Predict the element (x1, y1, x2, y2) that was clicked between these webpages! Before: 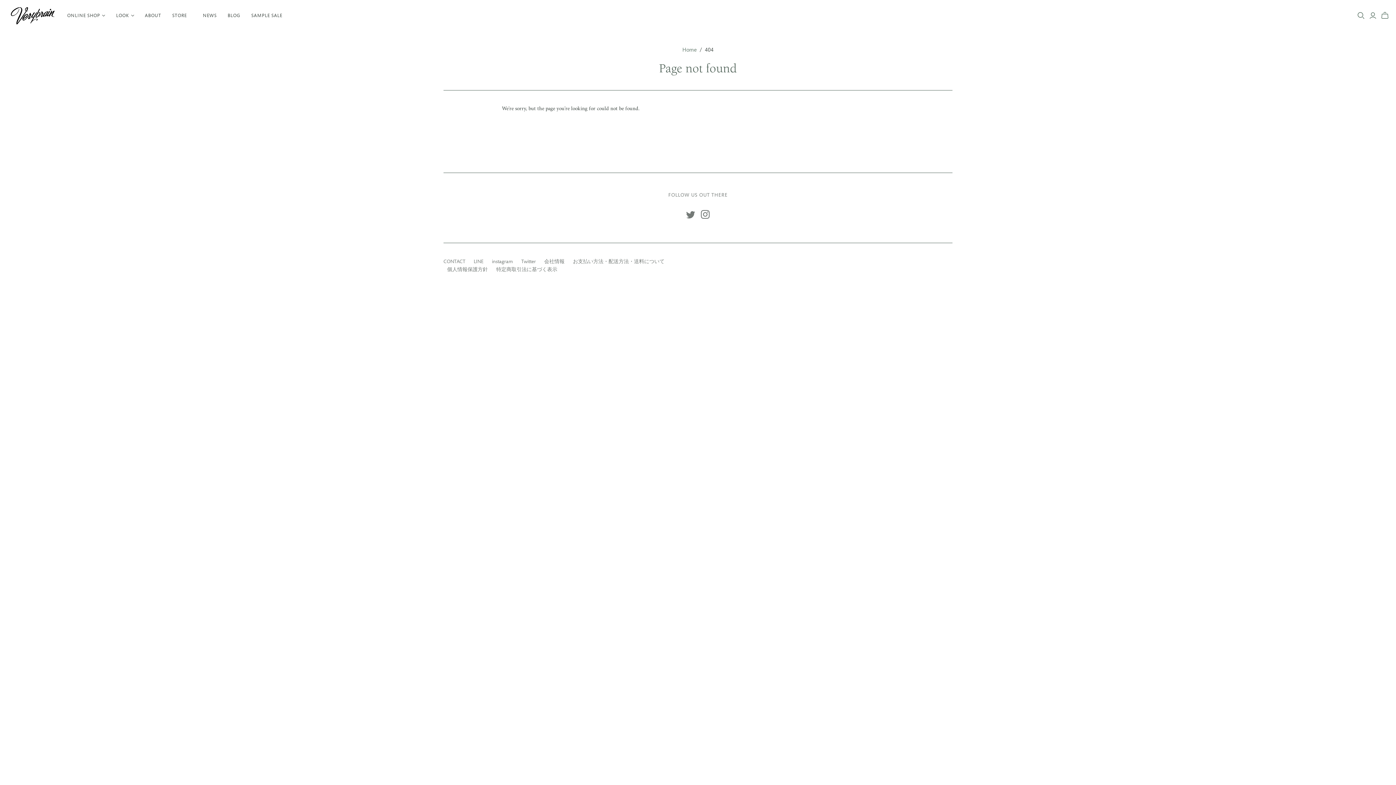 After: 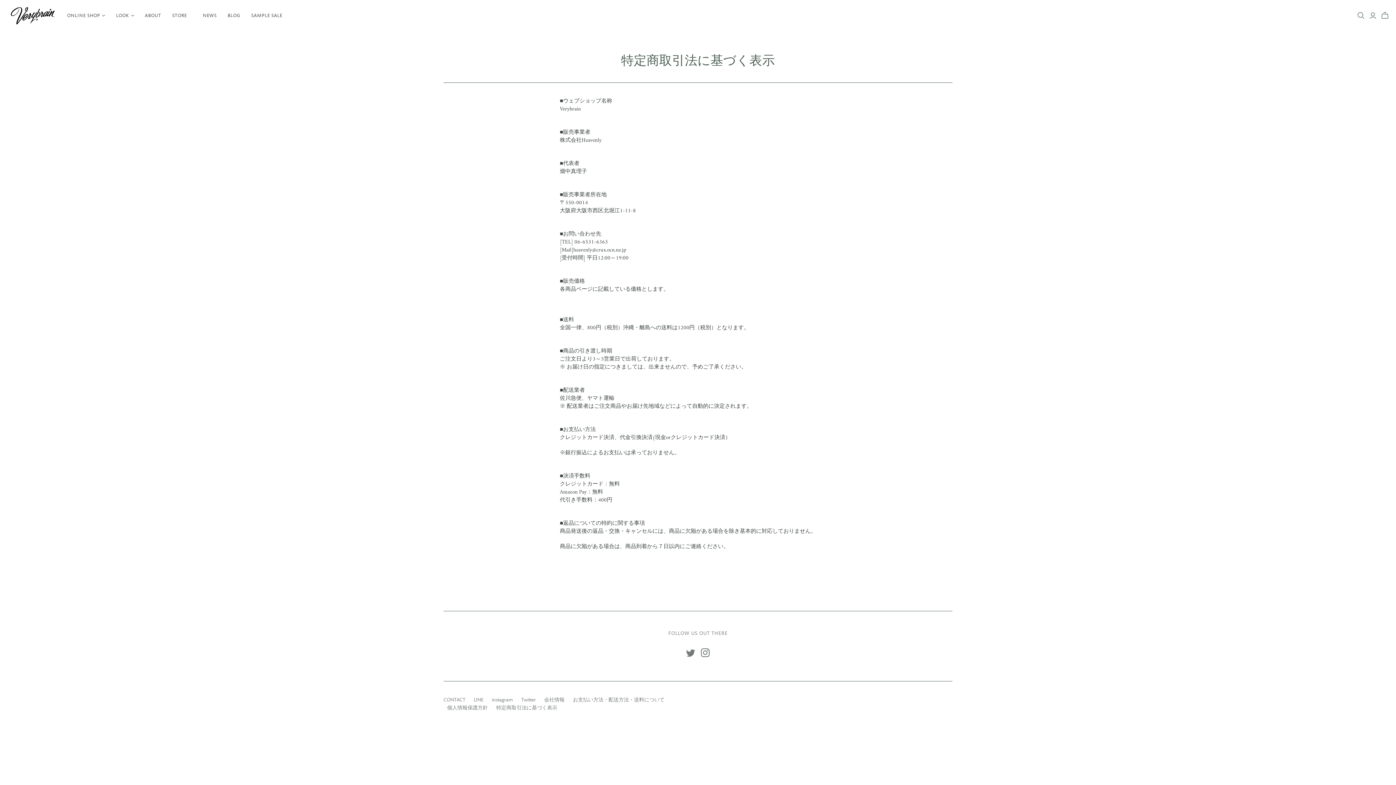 Action: bbox: (496, 266, 557, 272) label: 特定商取引法に基づく表示